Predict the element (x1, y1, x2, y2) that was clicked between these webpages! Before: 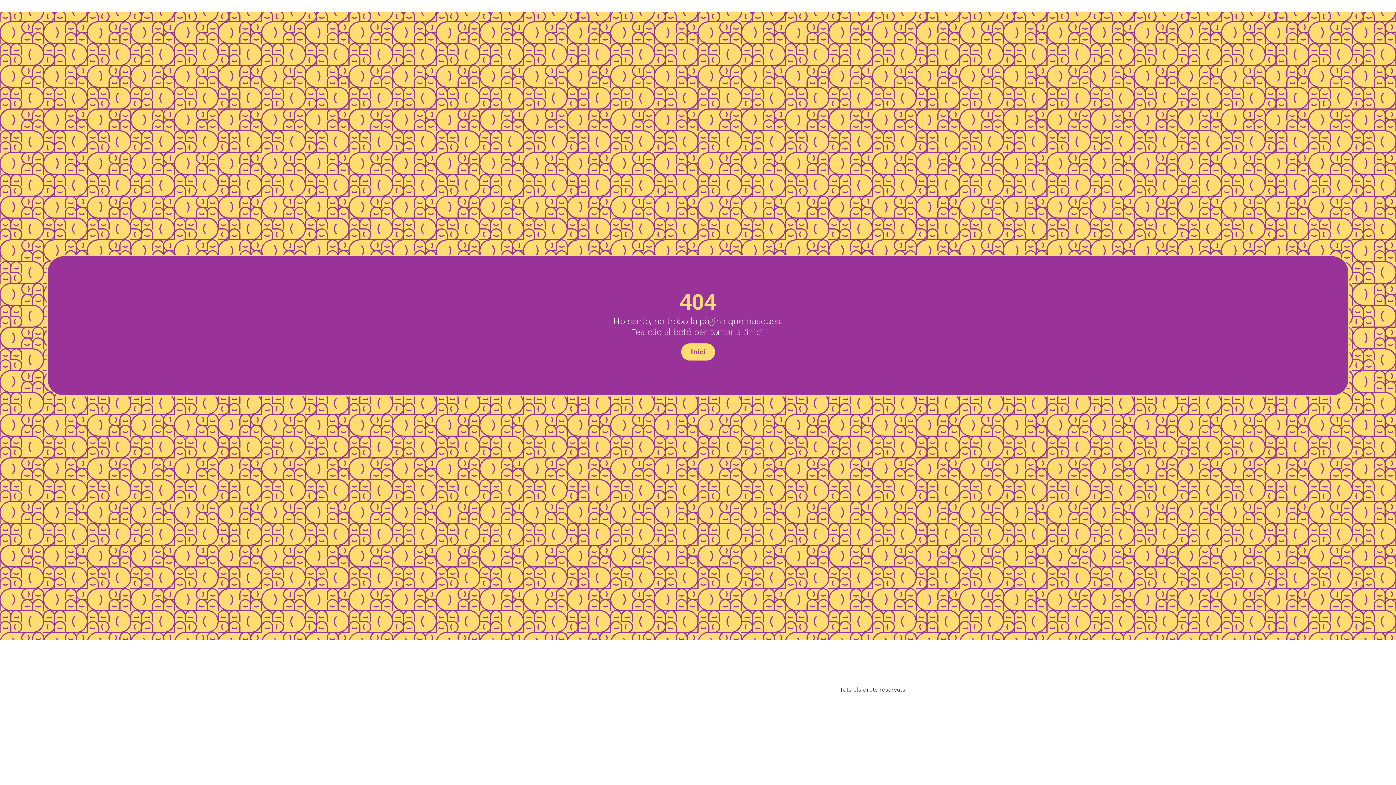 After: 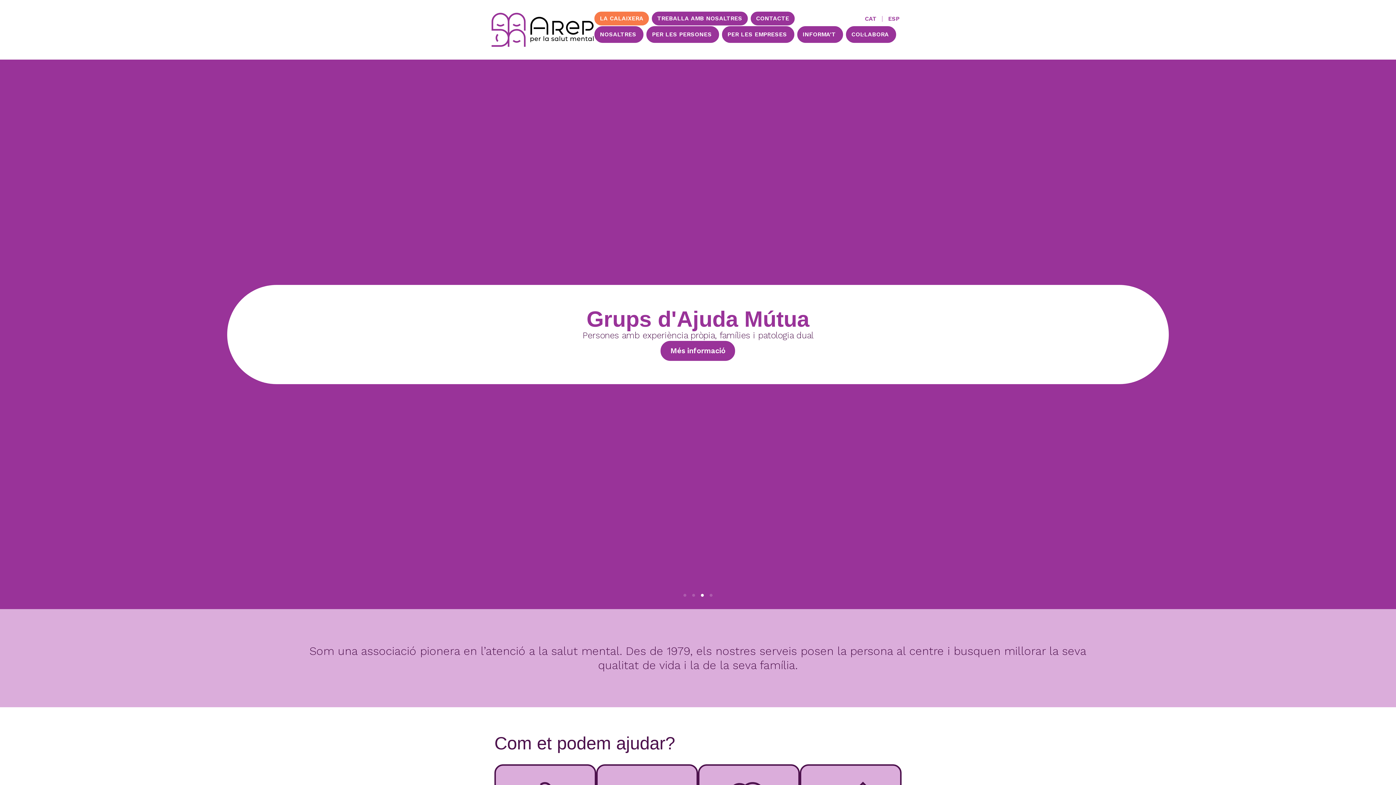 Action: label: Inici bbox: (681, 343, 715, 360)